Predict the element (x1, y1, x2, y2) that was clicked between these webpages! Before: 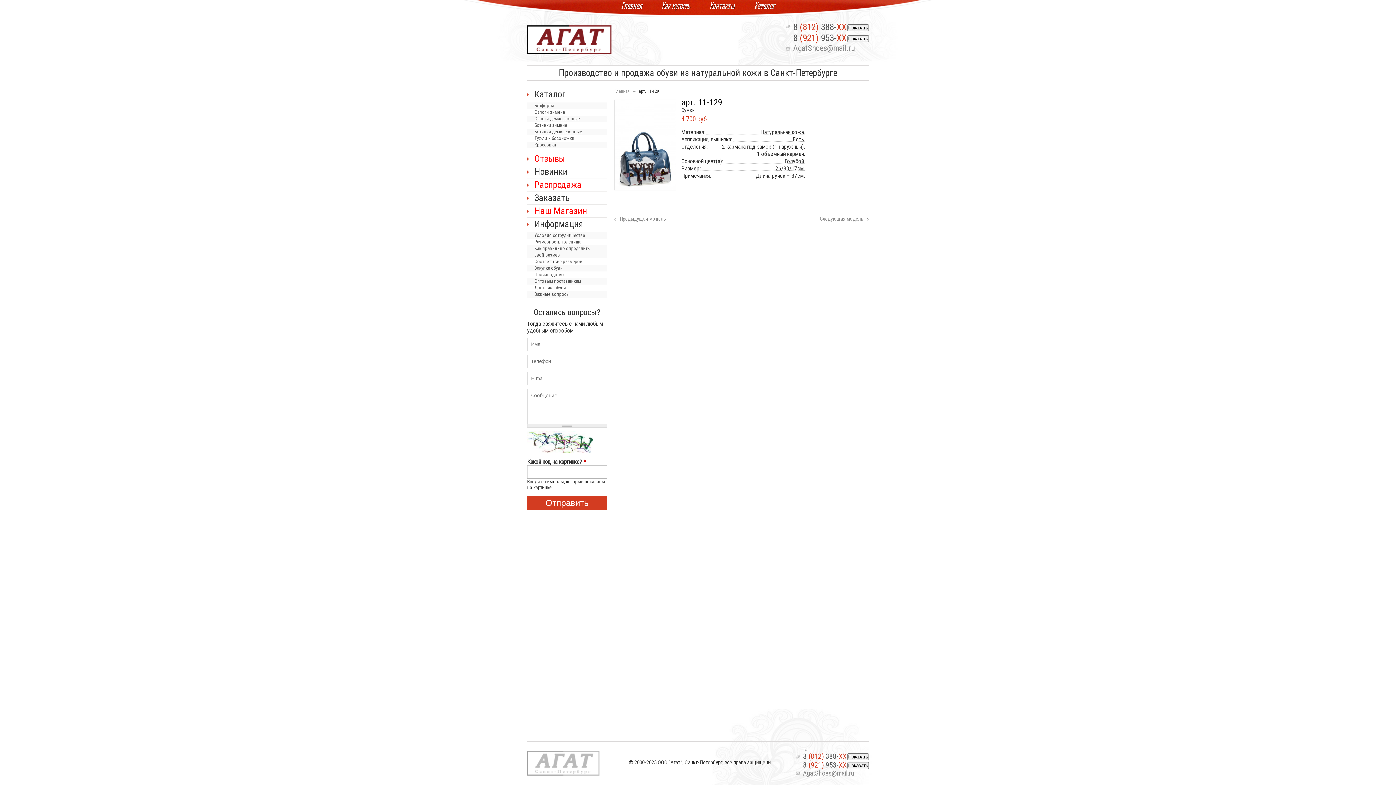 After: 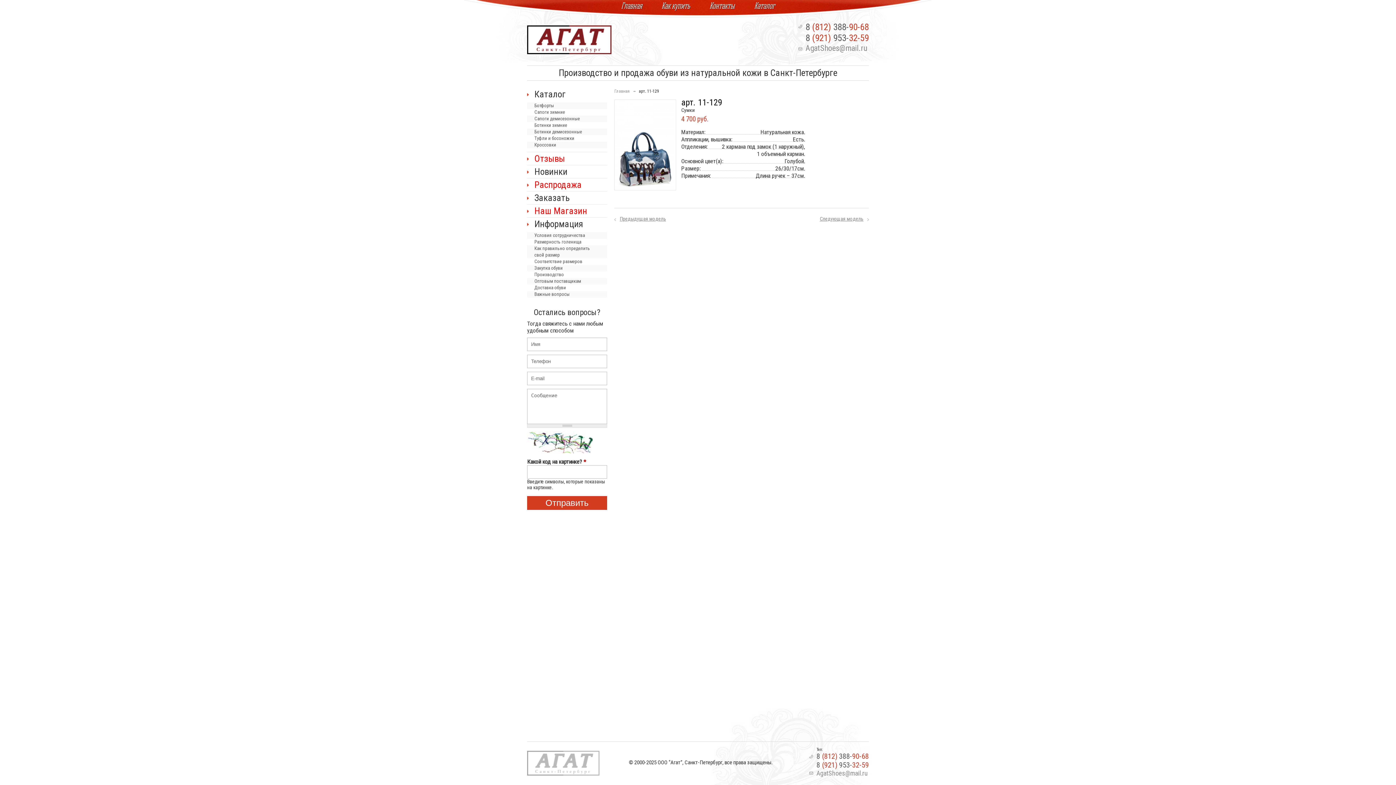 Action: bbox: (847, 762, 869, 769) label: Показать